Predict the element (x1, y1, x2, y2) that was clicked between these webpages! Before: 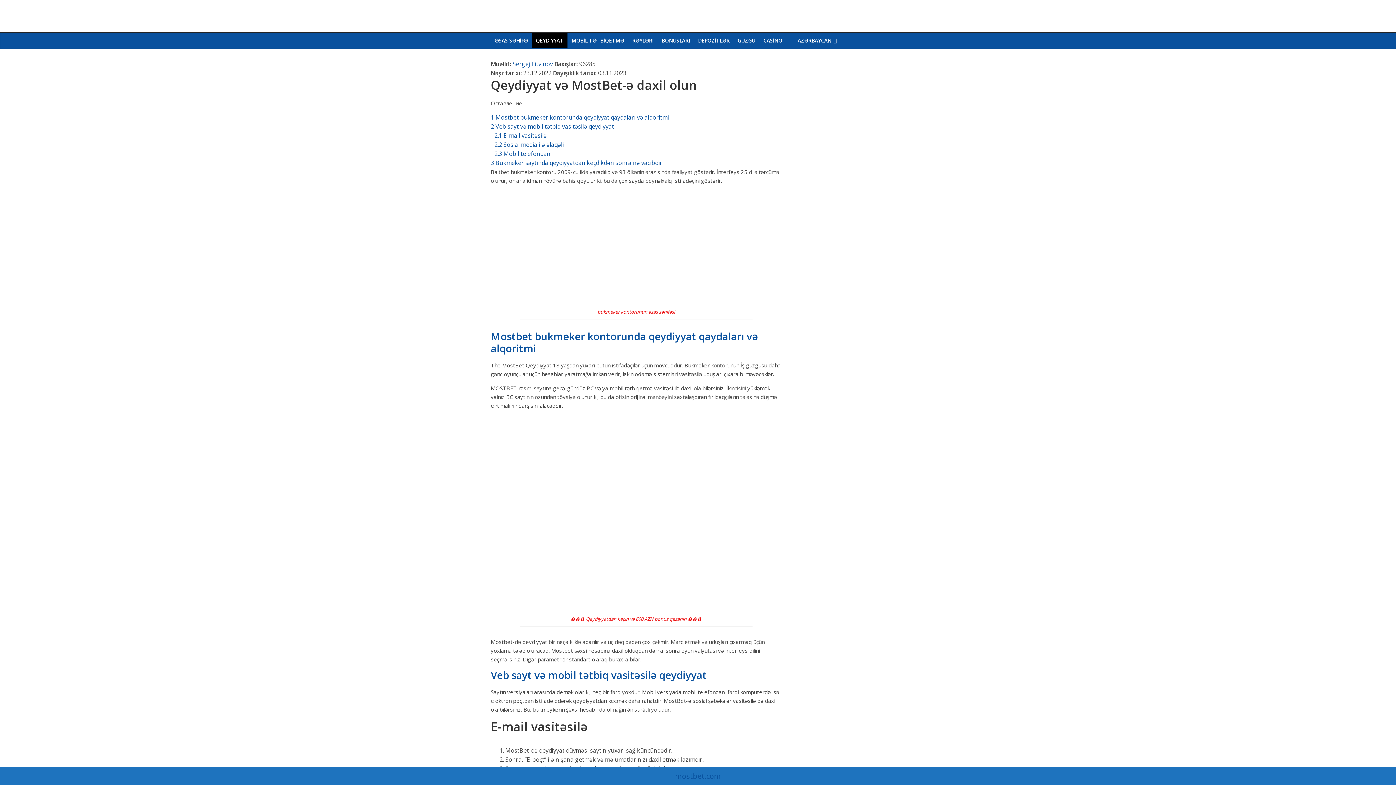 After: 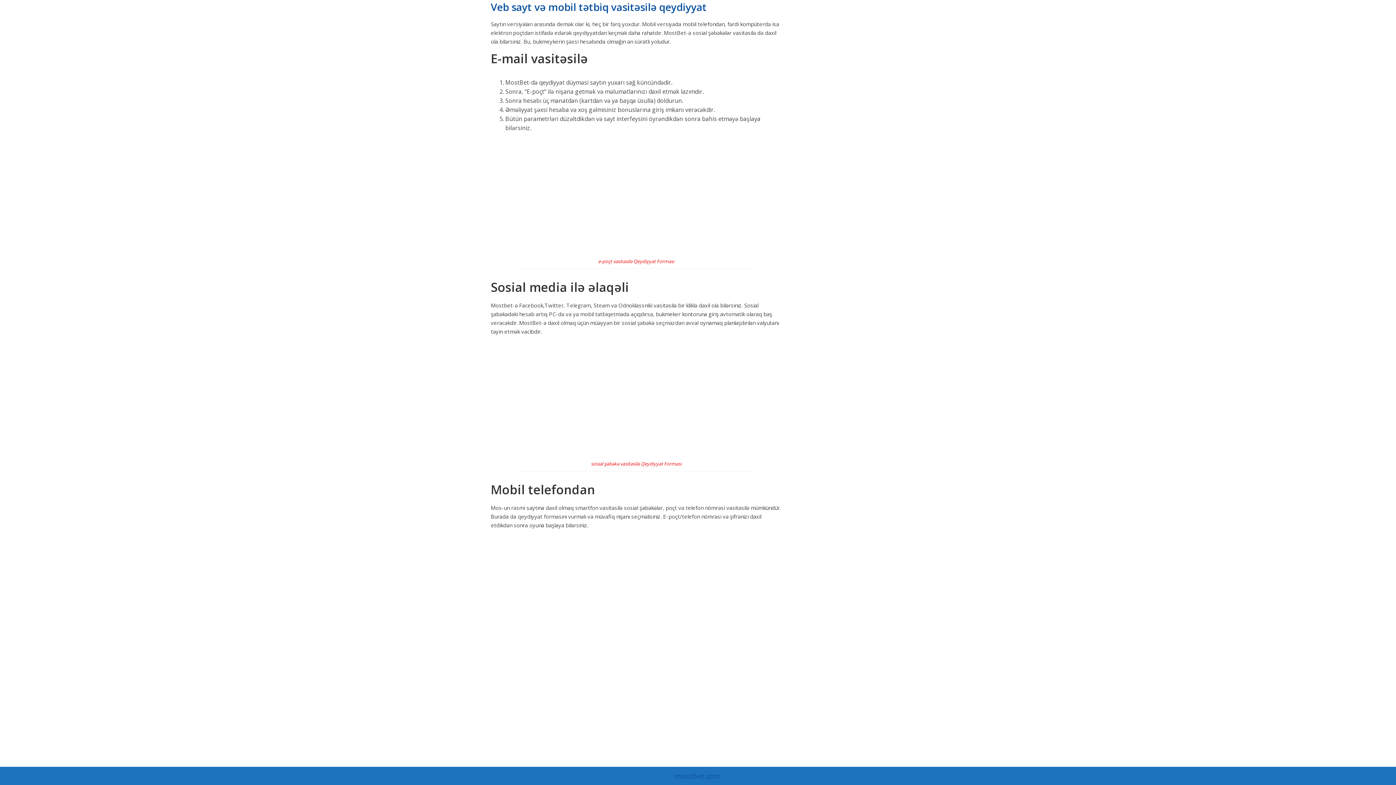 Action: bbox: (490, 122, 614, 130) label: 2 Veb sayt və mobil tətbiq vasitəsilə qeydiyyat